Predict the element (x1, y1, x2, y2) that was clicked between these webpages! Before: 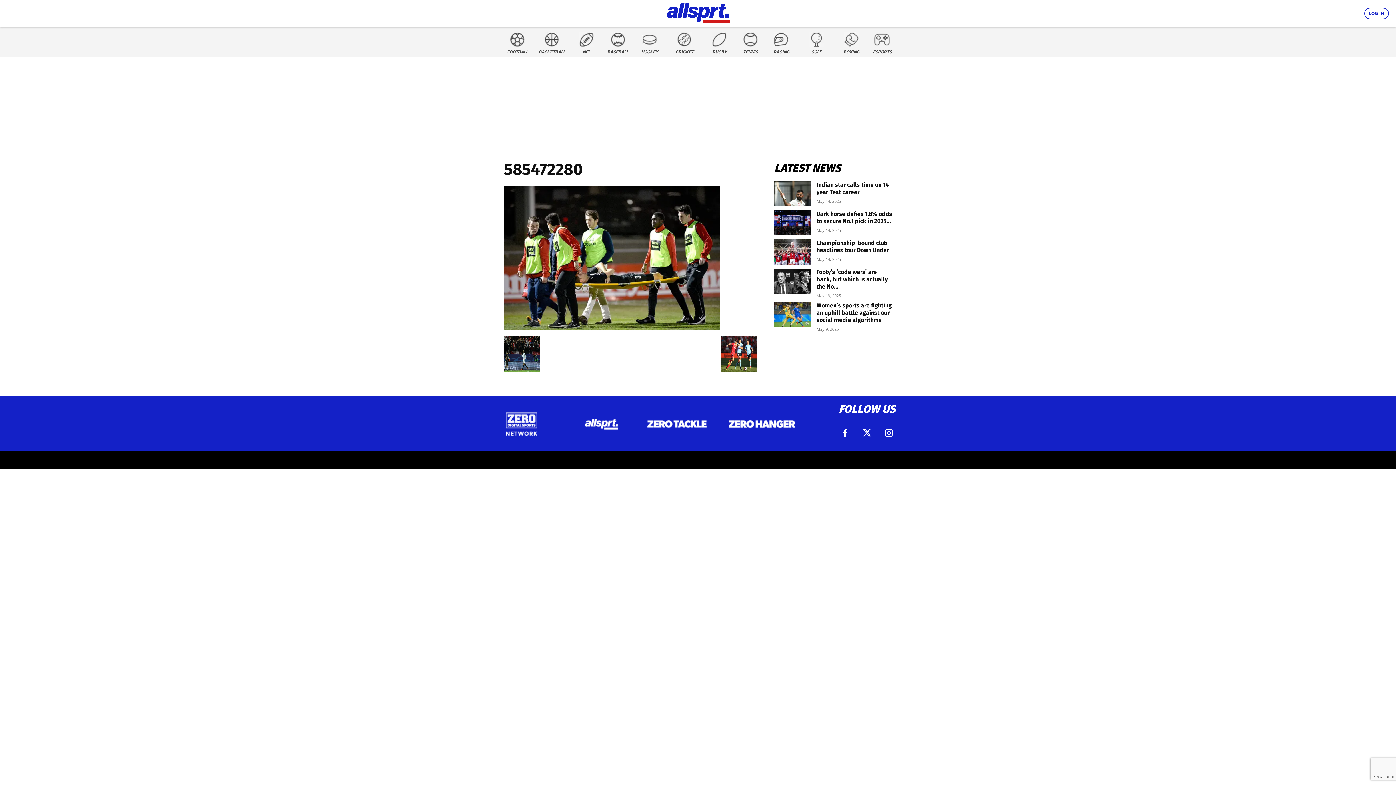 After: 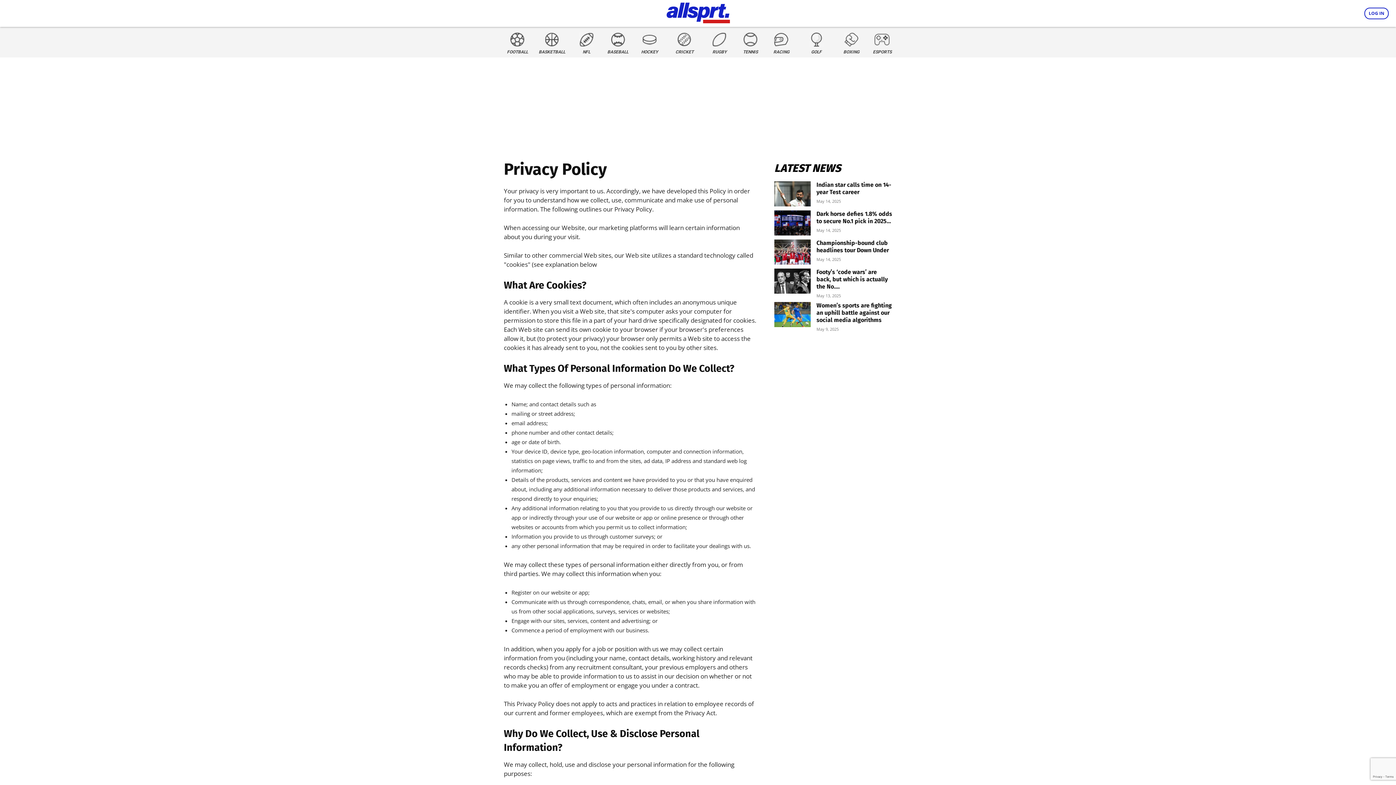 Action: bbox: (693, 451, 745, 469) label: PRIVACY POLICY